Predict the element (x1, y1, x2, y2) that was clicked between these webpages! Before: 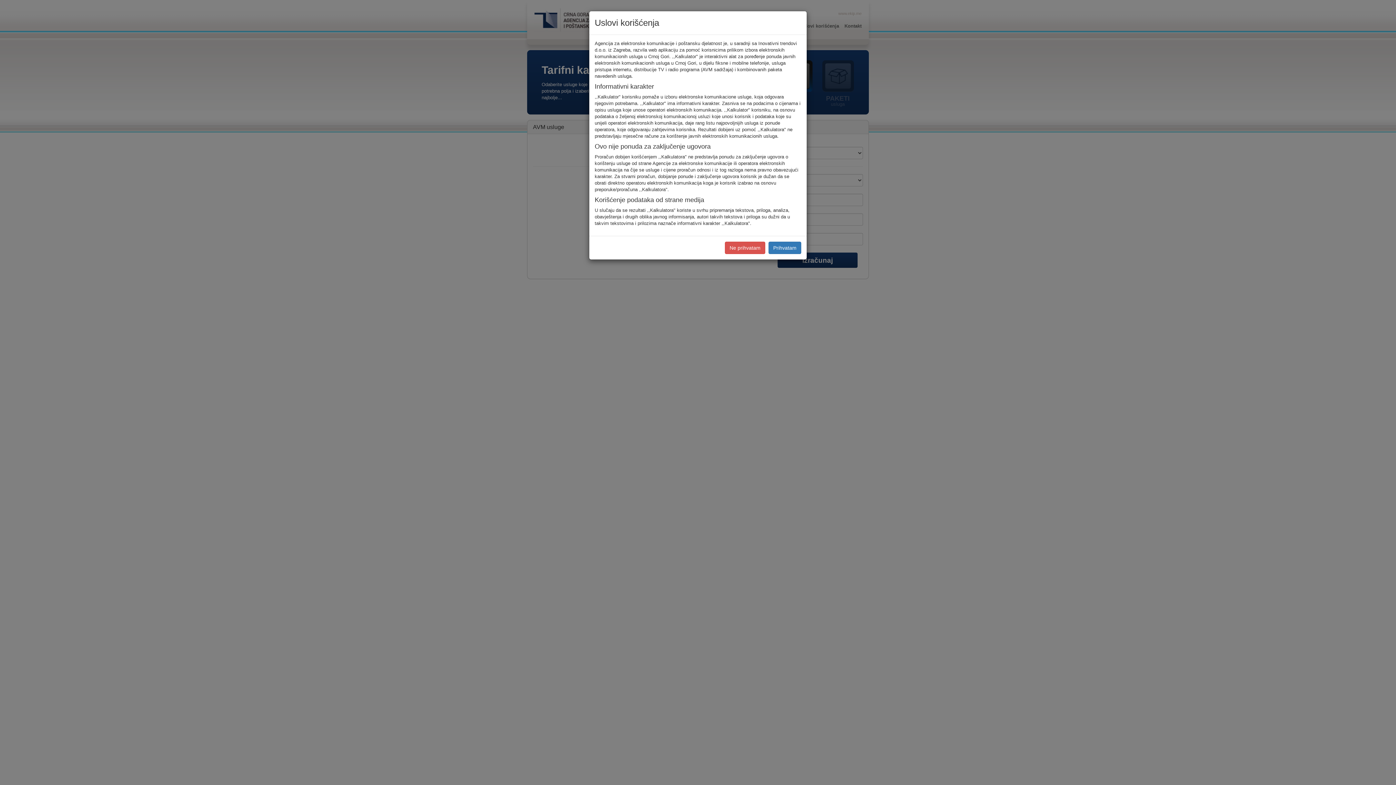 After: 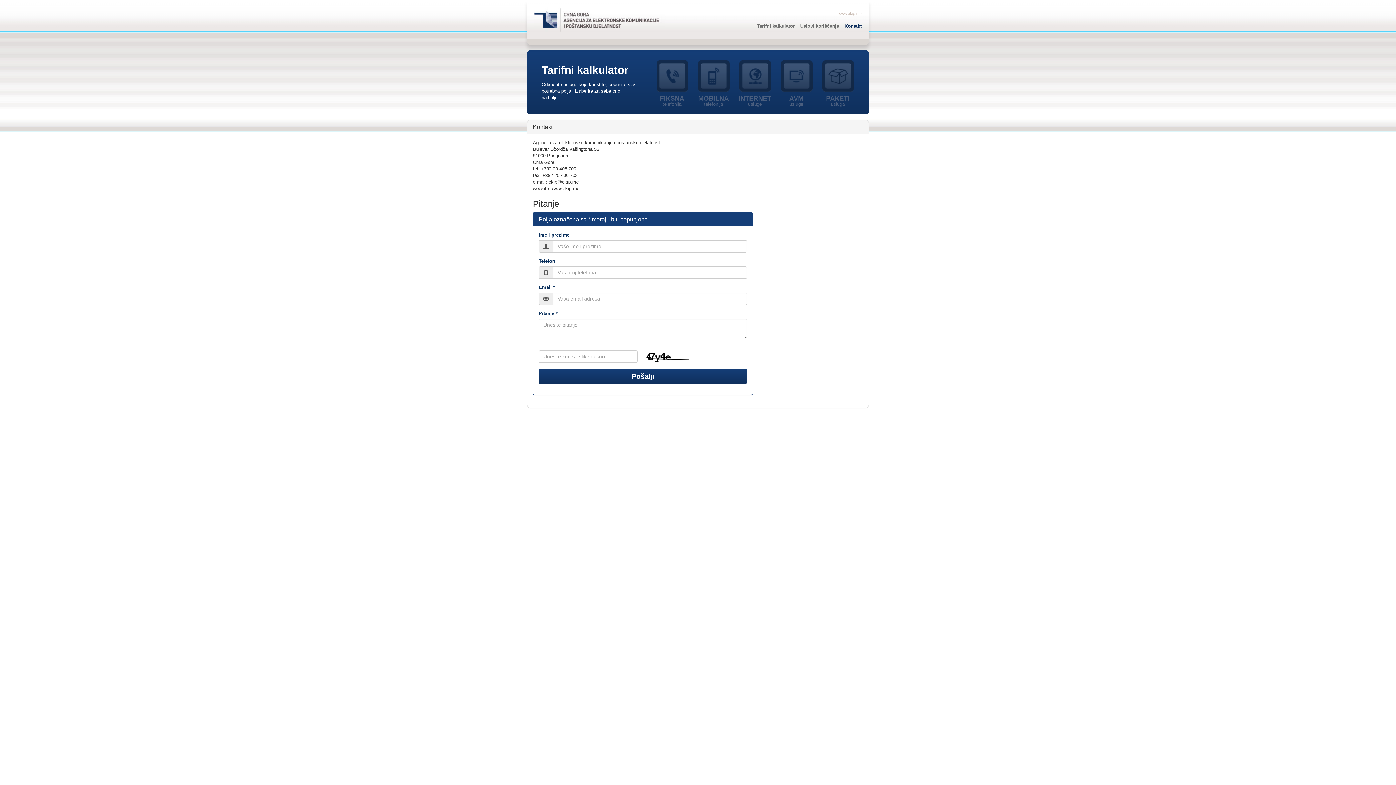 Action: bbox: (725, 241, 765, 254) label: Ne prihvatam